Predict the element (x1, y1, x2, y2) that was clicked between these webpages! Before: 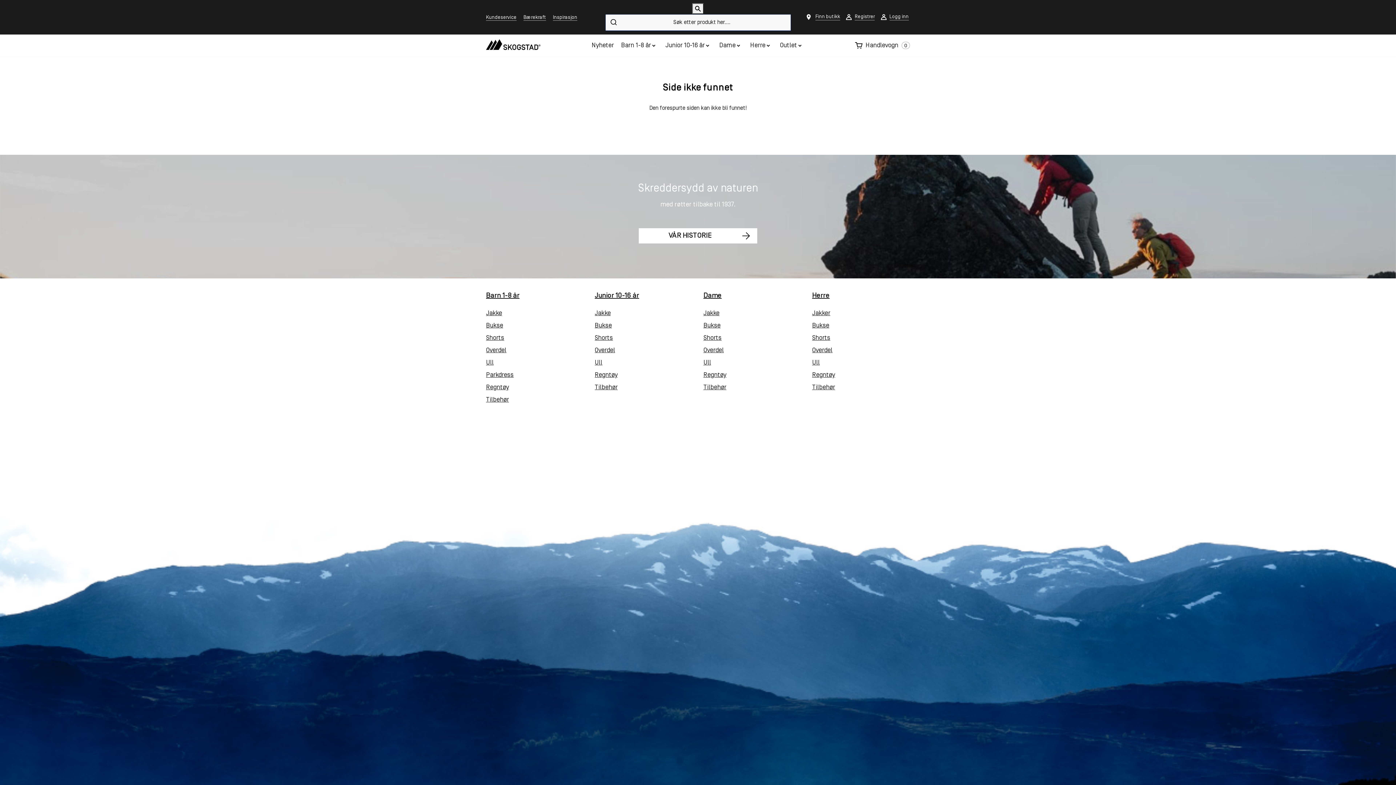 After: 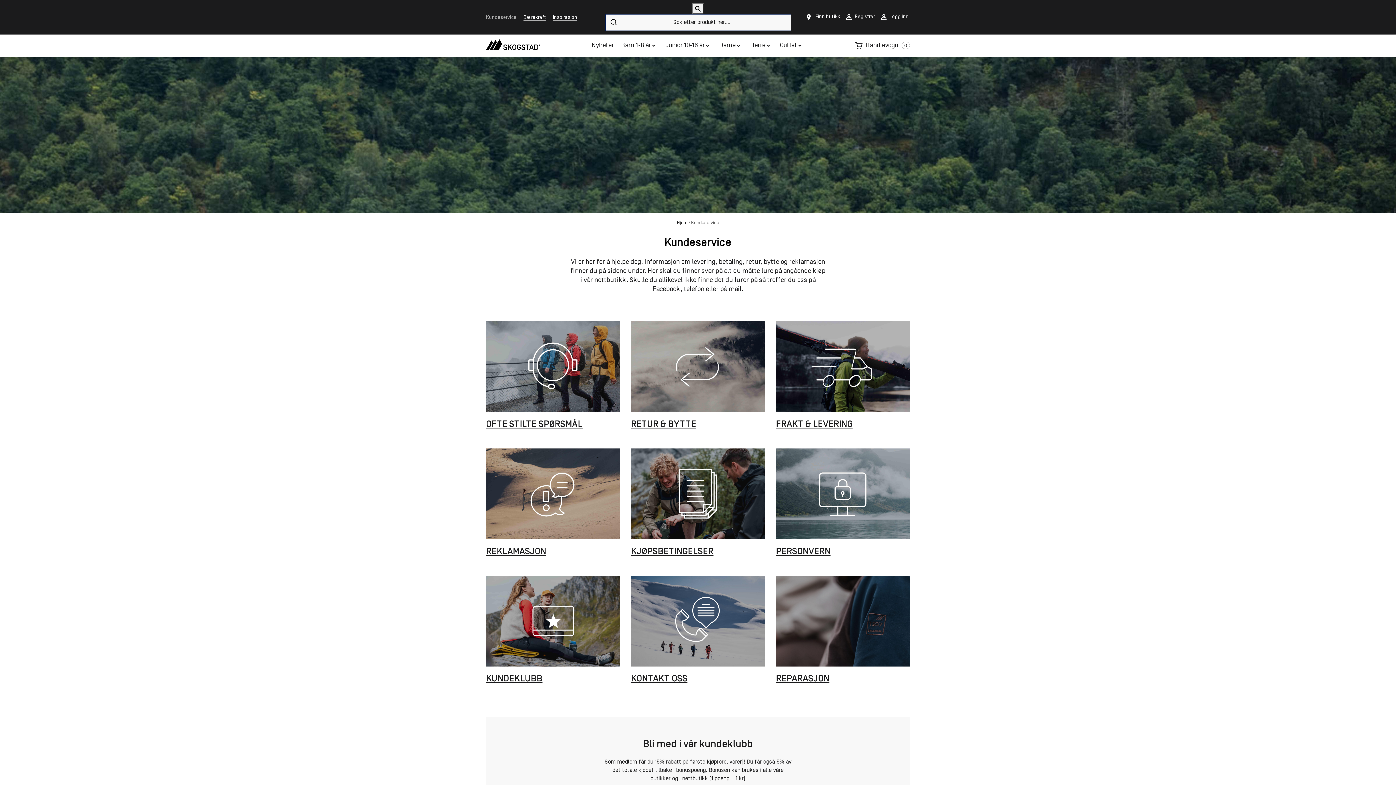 Action: bbox: (486, 14, 516, 20) label: Kundeservice